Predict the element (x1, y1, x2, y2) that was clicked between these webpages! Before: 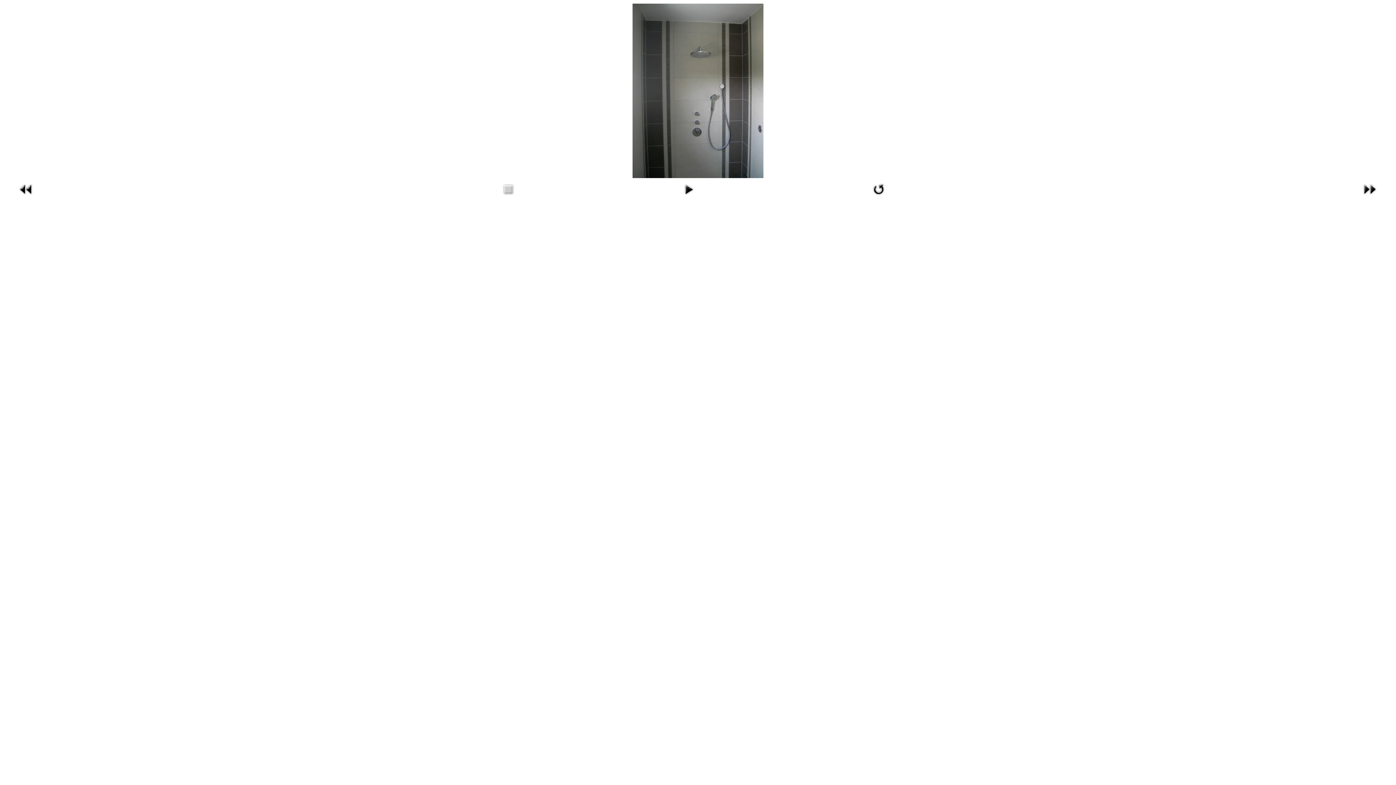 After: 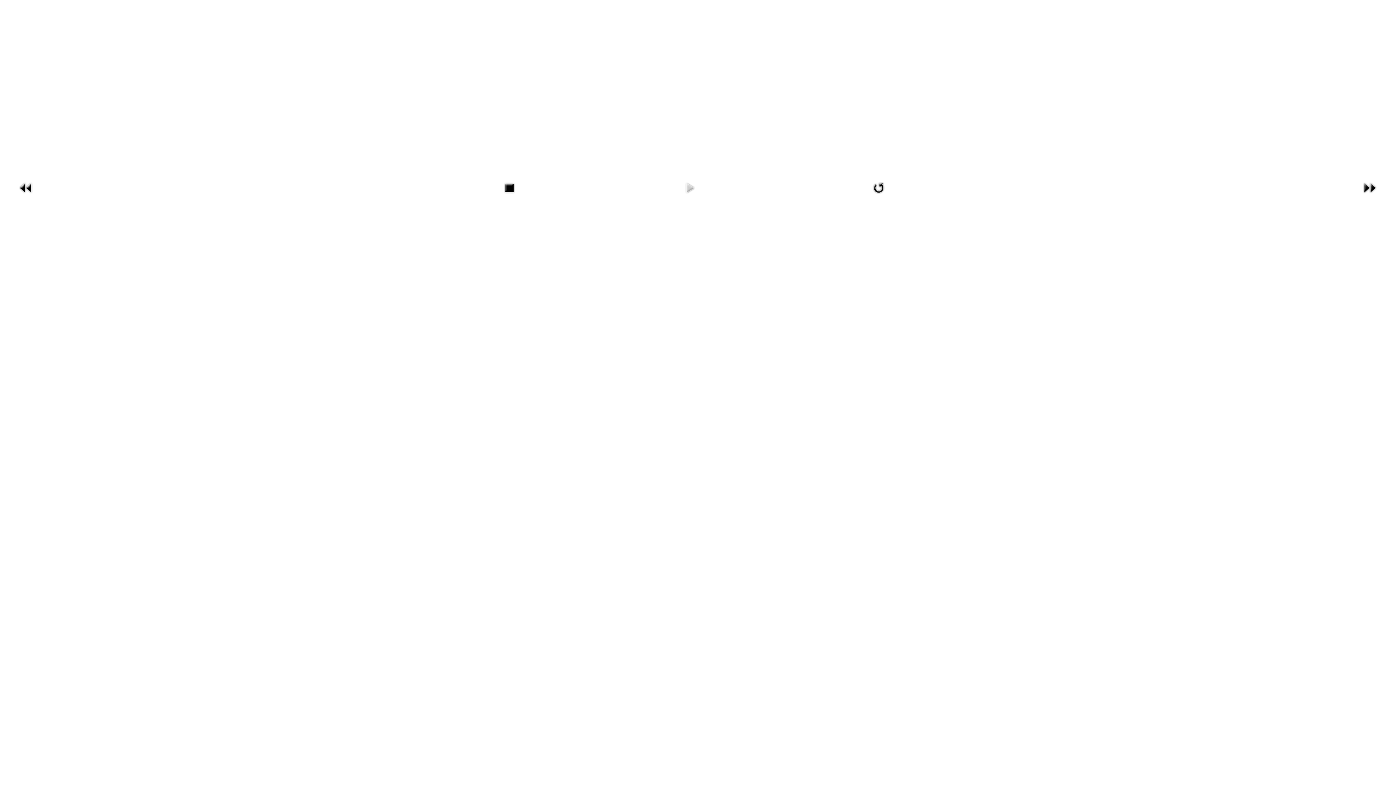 Action: bbox: (680, 193, 697, 199)